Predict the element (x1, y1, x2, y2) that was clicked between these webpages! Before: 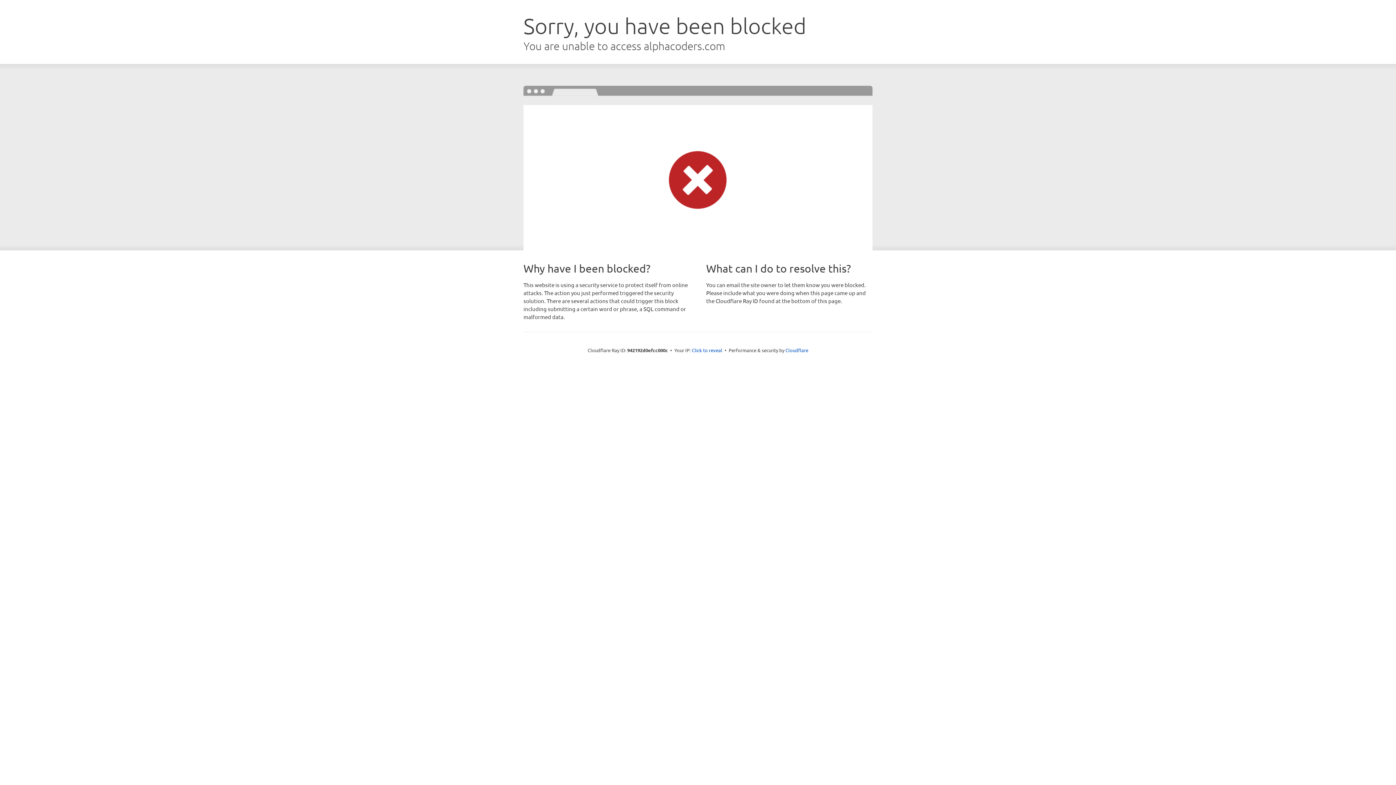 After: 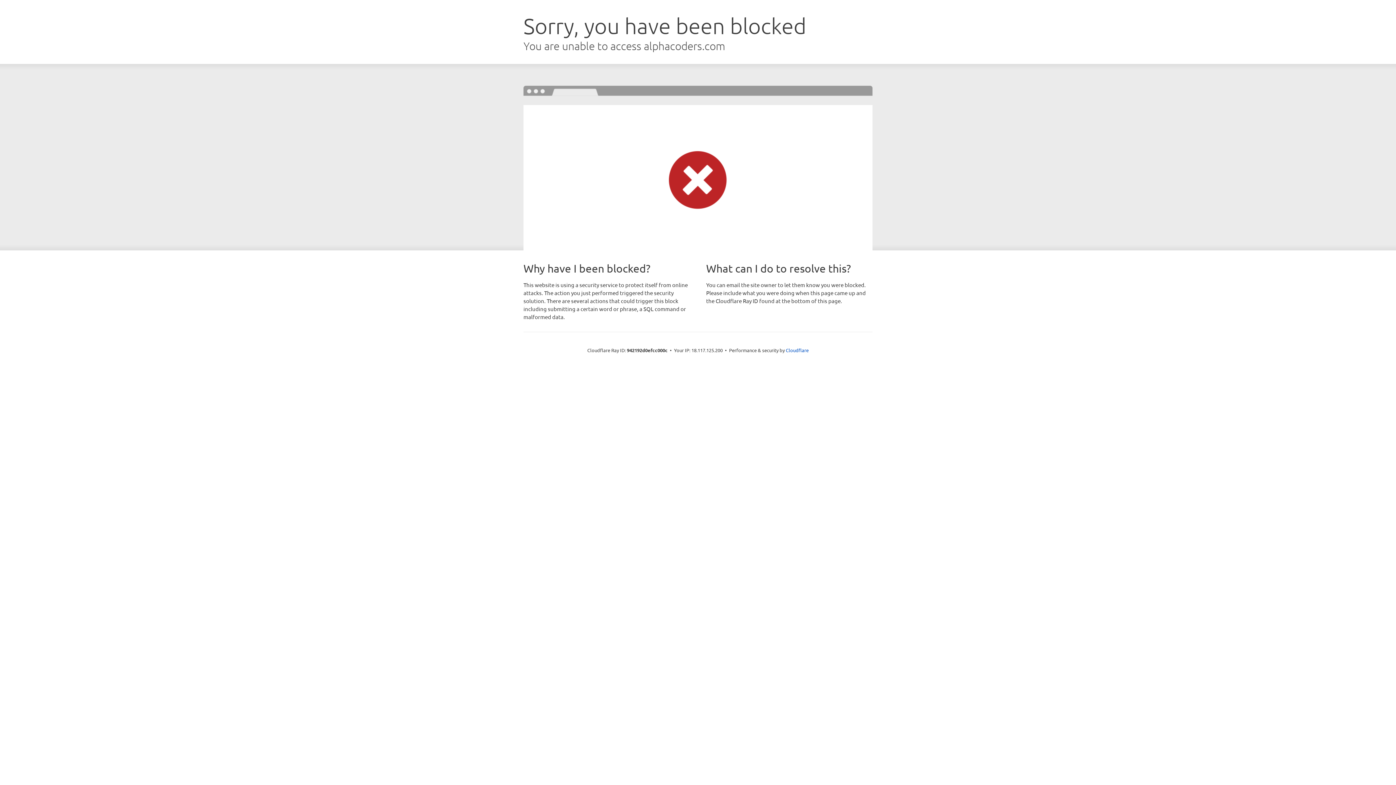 Action: label: Click to reveal bbox: (692, 346, 722, 353)